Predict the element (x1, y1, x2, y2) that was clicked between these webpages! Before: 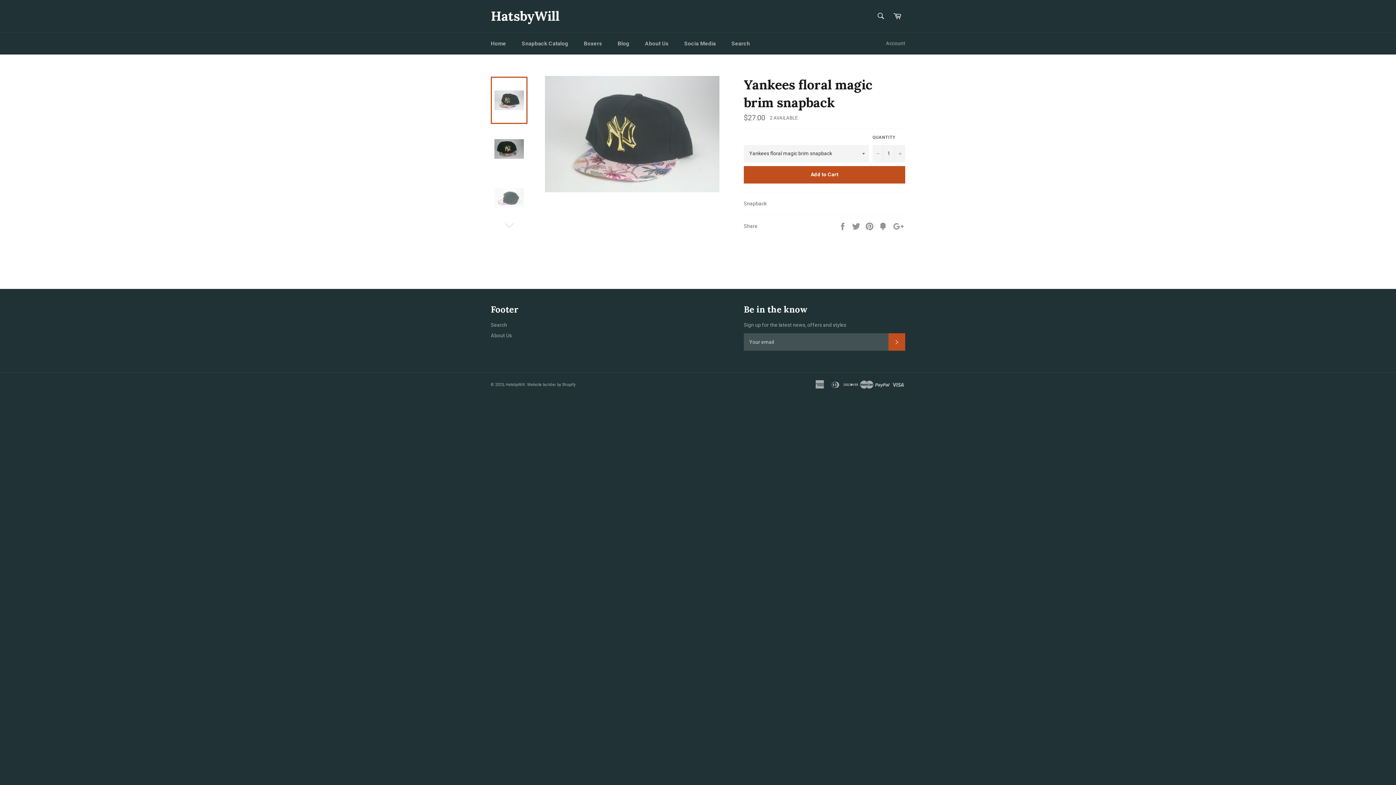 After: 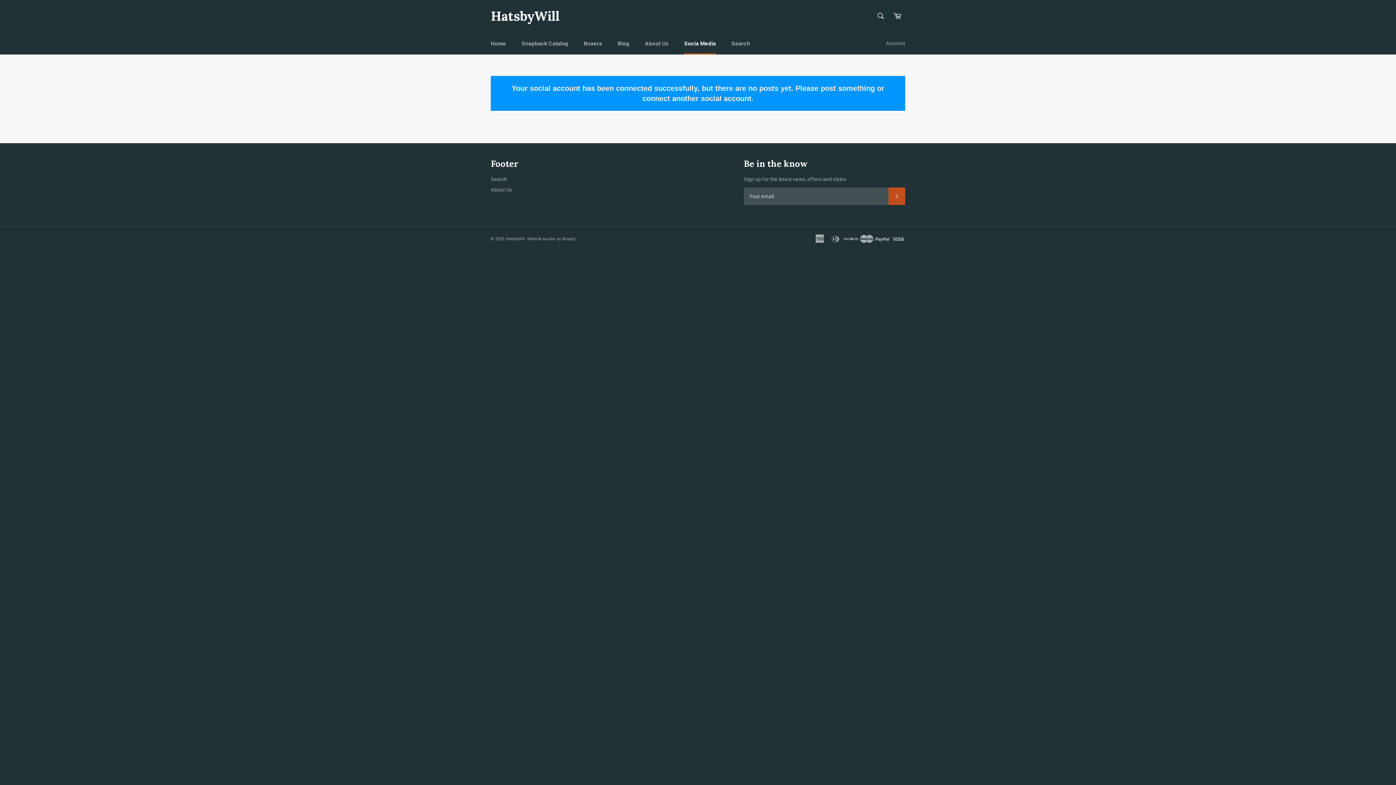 Action: bbox: (677, 32, 723, 54) label: Socia Media